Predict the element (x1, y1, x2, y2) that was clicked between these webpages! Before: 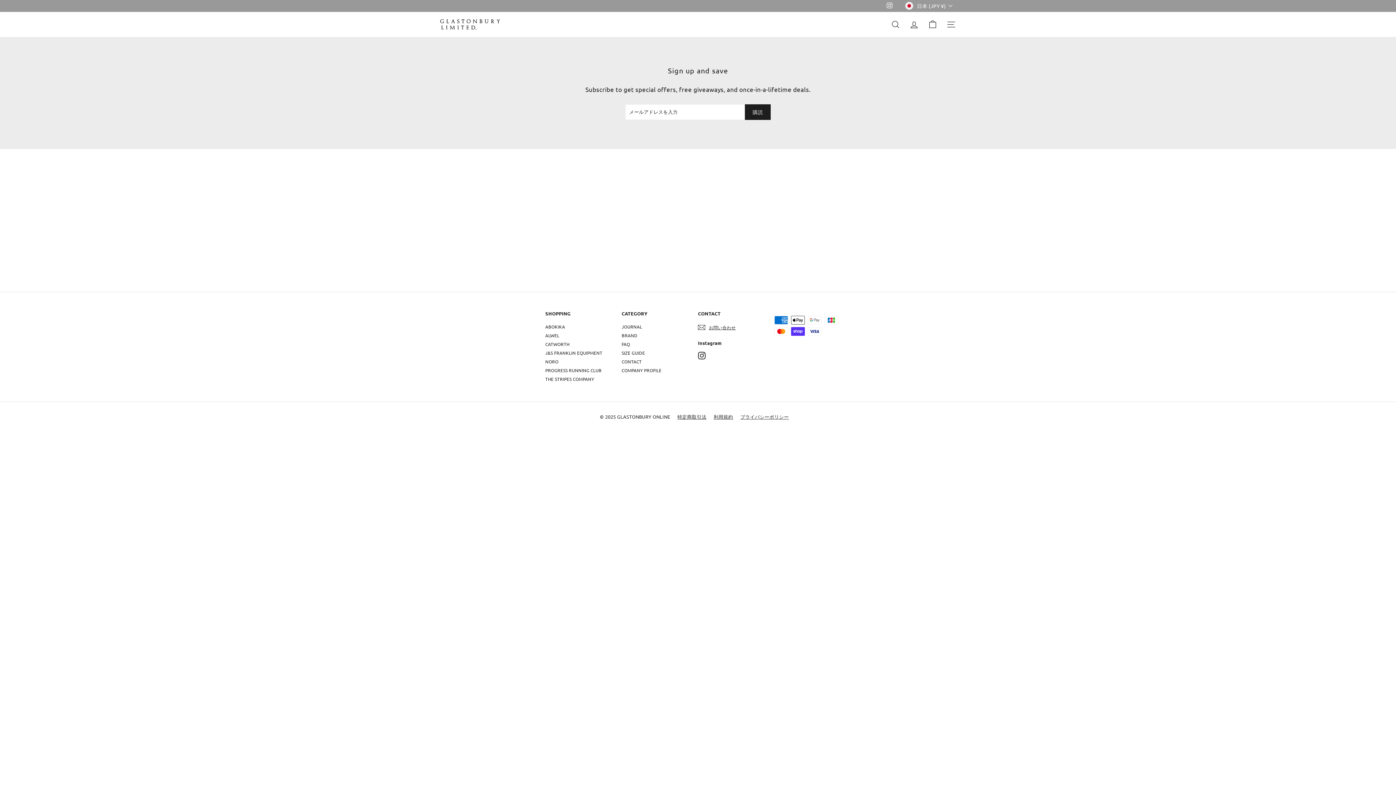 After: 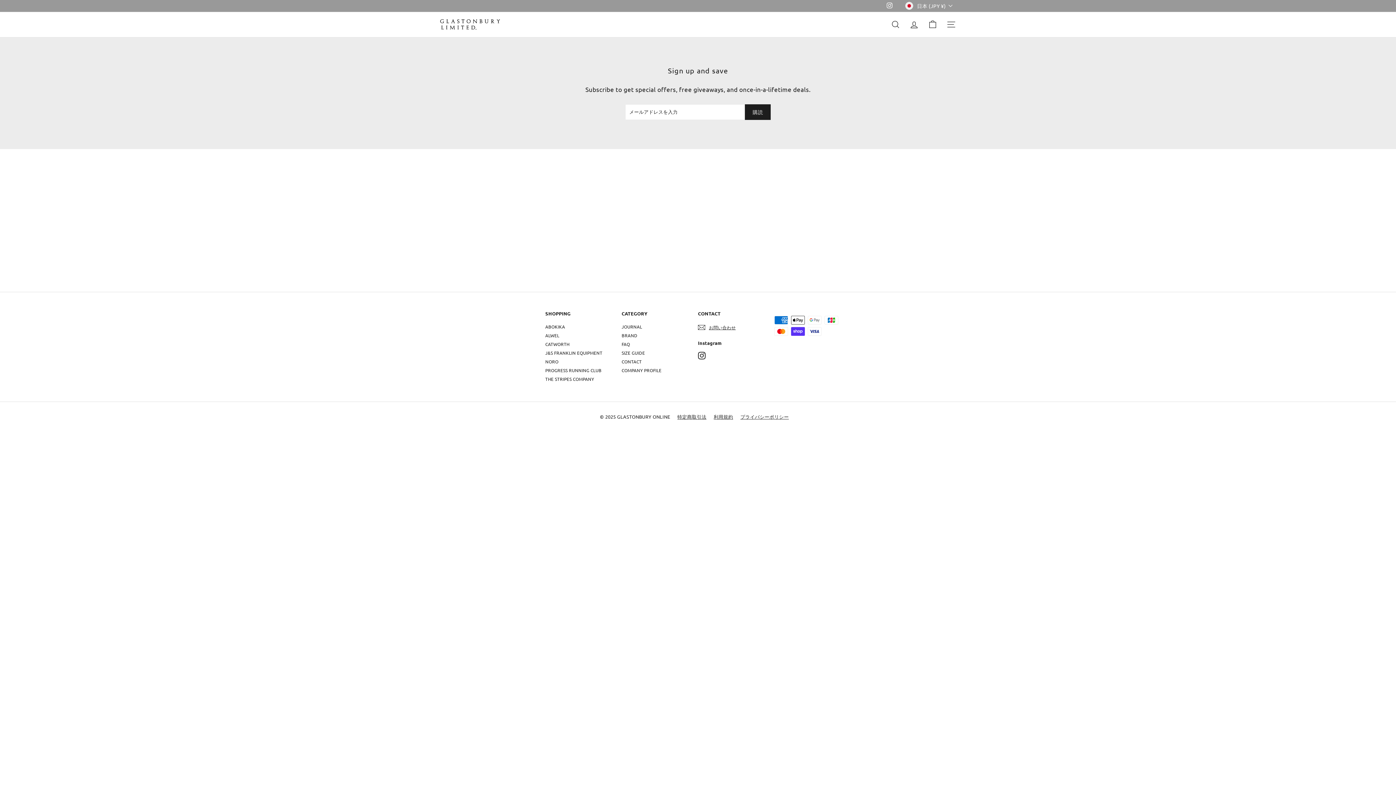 Action: label: Instagram bbox: (698, 351, 705, 359)